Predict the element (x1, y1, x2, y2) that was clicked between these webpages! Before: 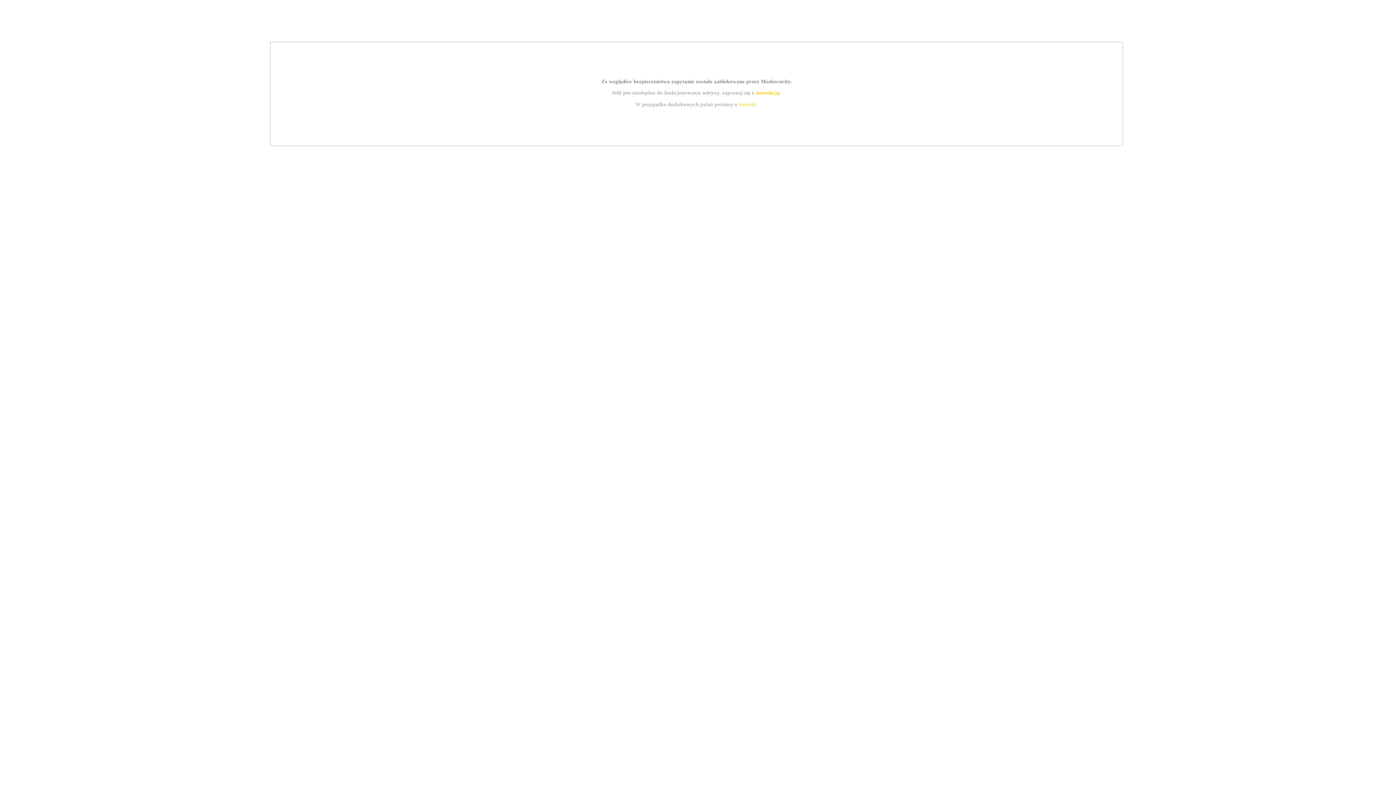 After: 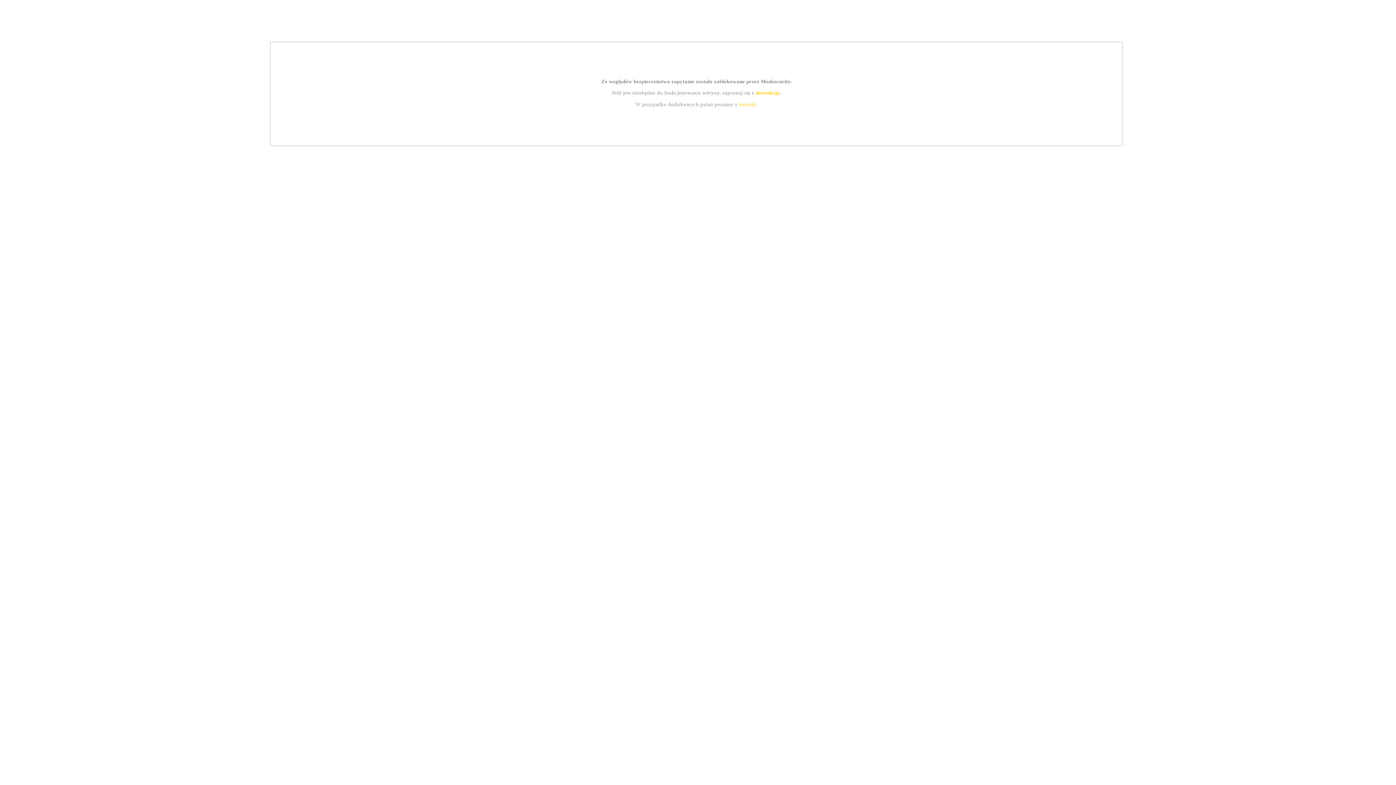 Action: bbox: (739, 101, 756, 107) label: kontakt